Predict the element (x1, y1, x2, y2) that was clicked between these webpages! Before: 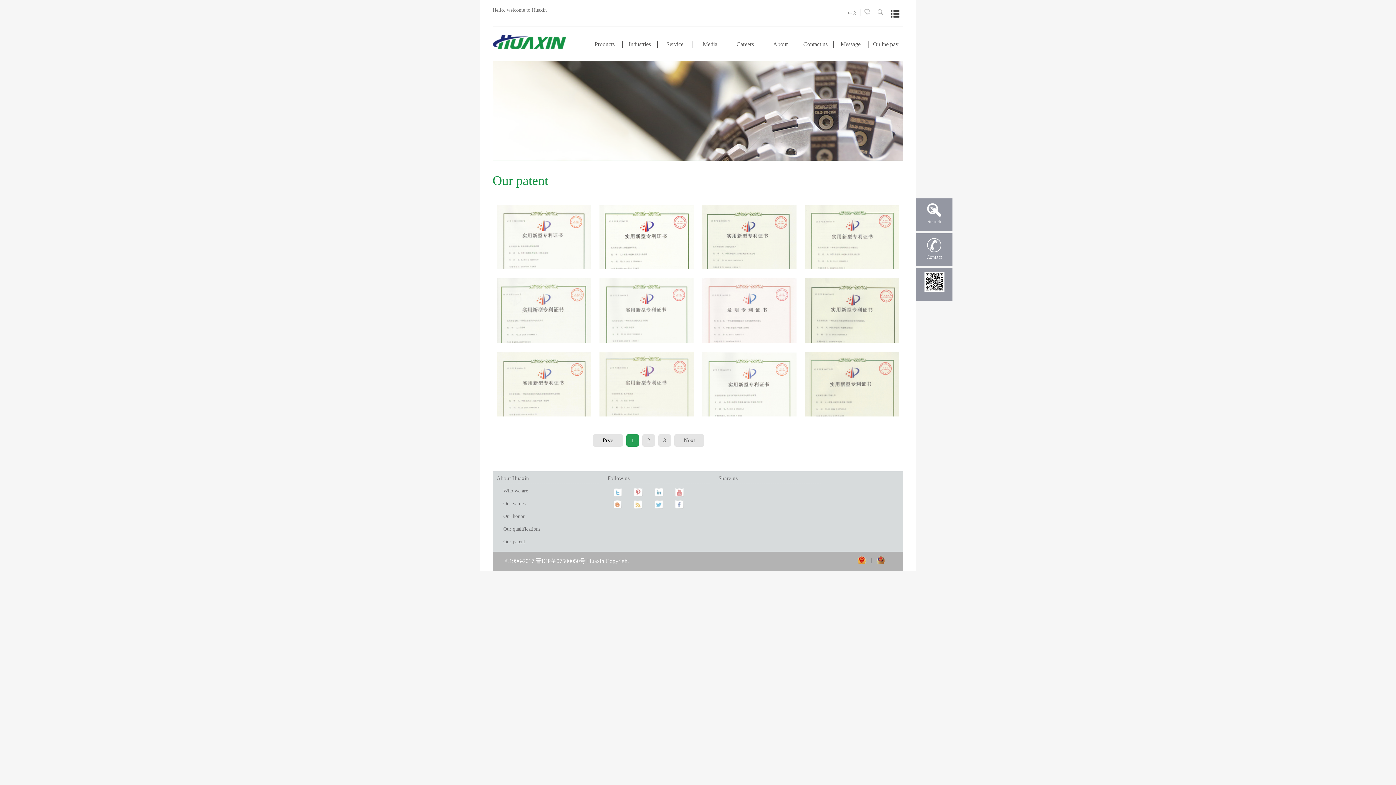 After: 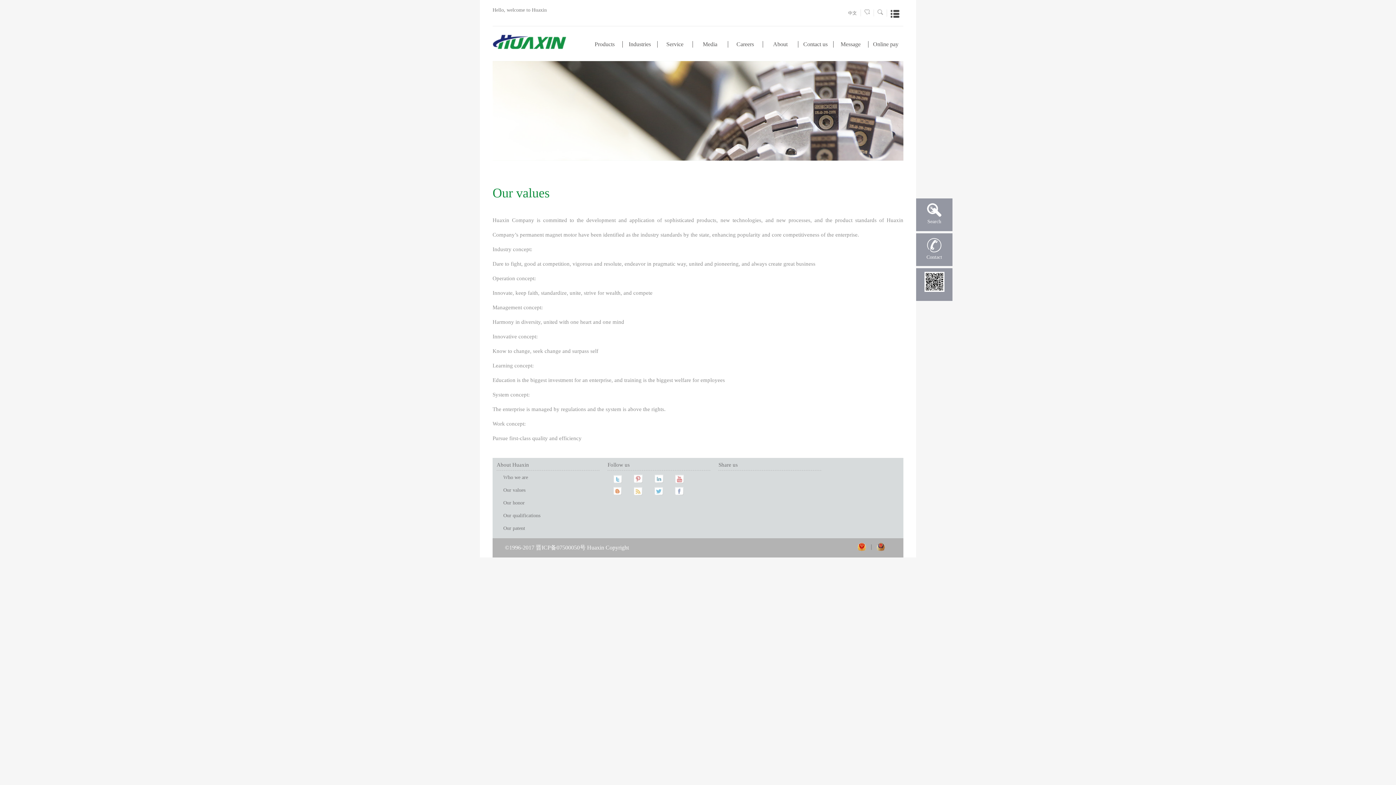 Action: bbox: (503, 500, 525, 506) label: Our values